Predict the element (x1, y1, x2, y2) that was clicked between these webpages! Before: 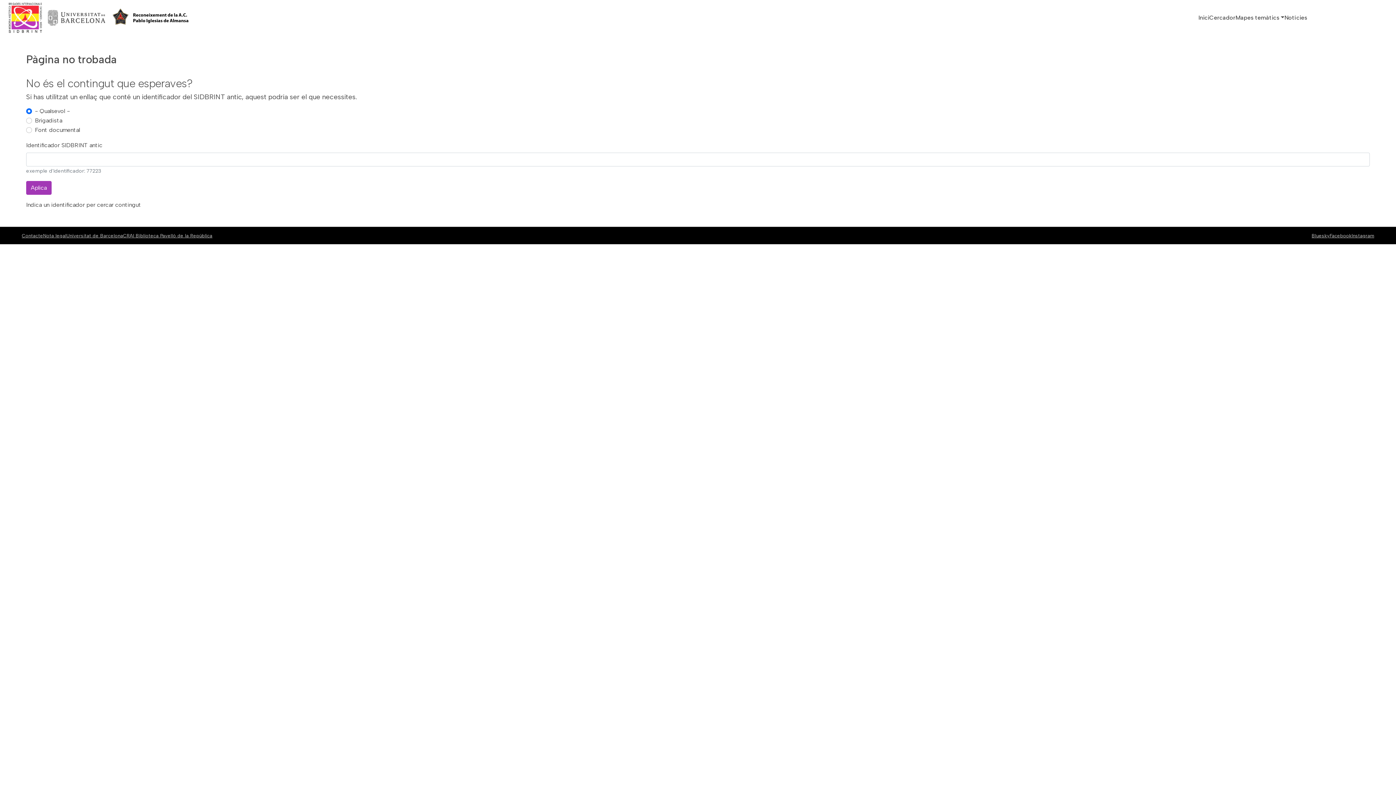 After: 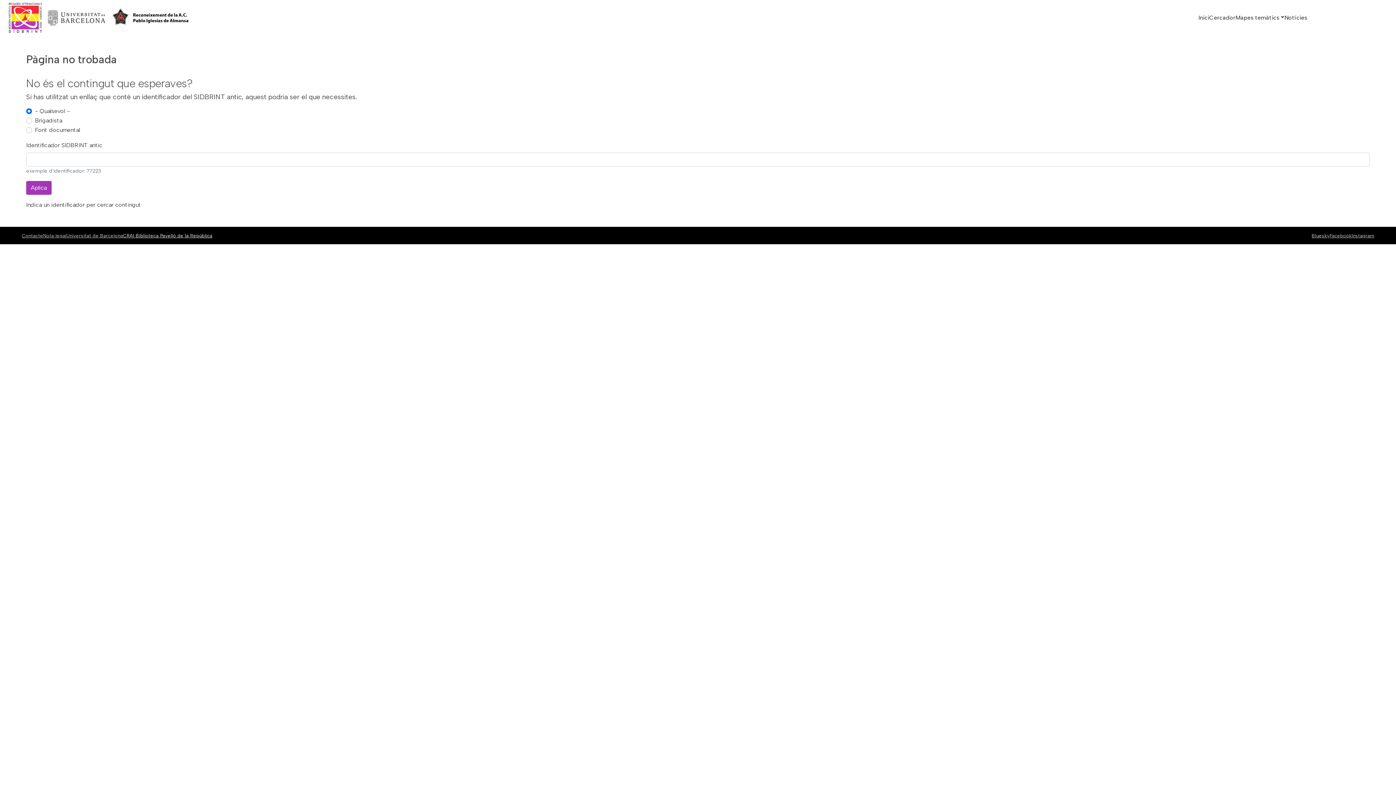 Action: label: CRAI Biblioteca Pavelló de la República bbox: (123, 232, 212, 238)